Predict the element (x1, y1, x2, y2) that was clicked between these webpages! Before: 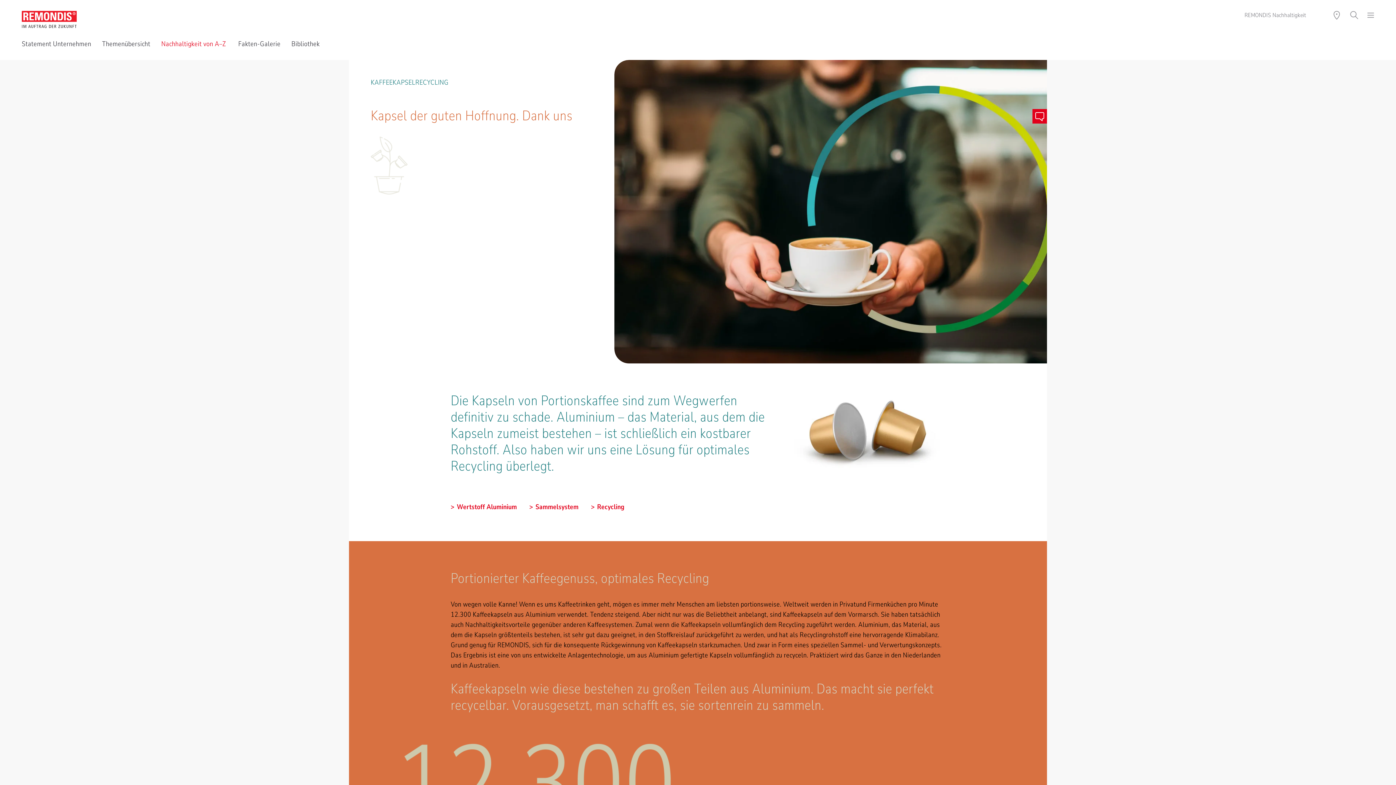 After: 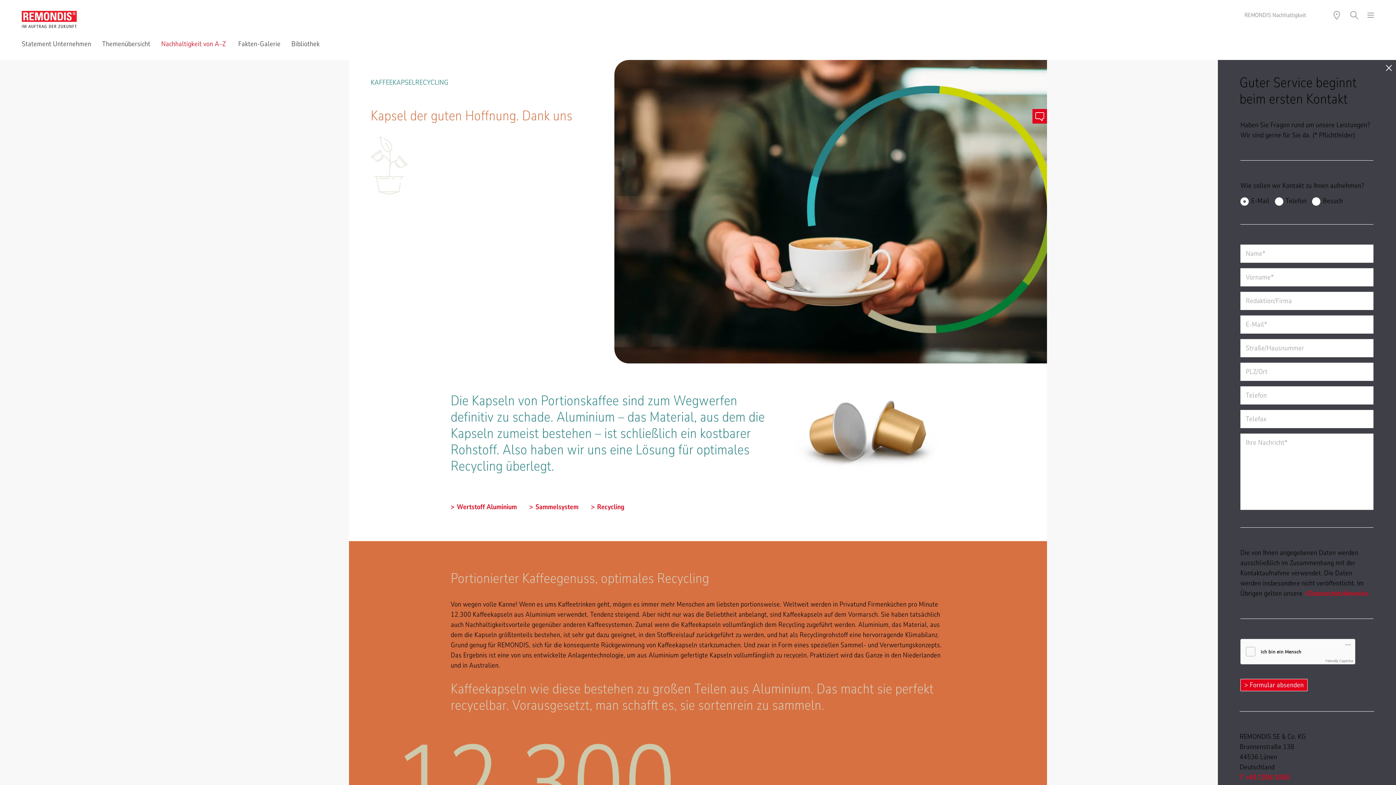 Action: bbox: (1032, 109, 1047, 123)